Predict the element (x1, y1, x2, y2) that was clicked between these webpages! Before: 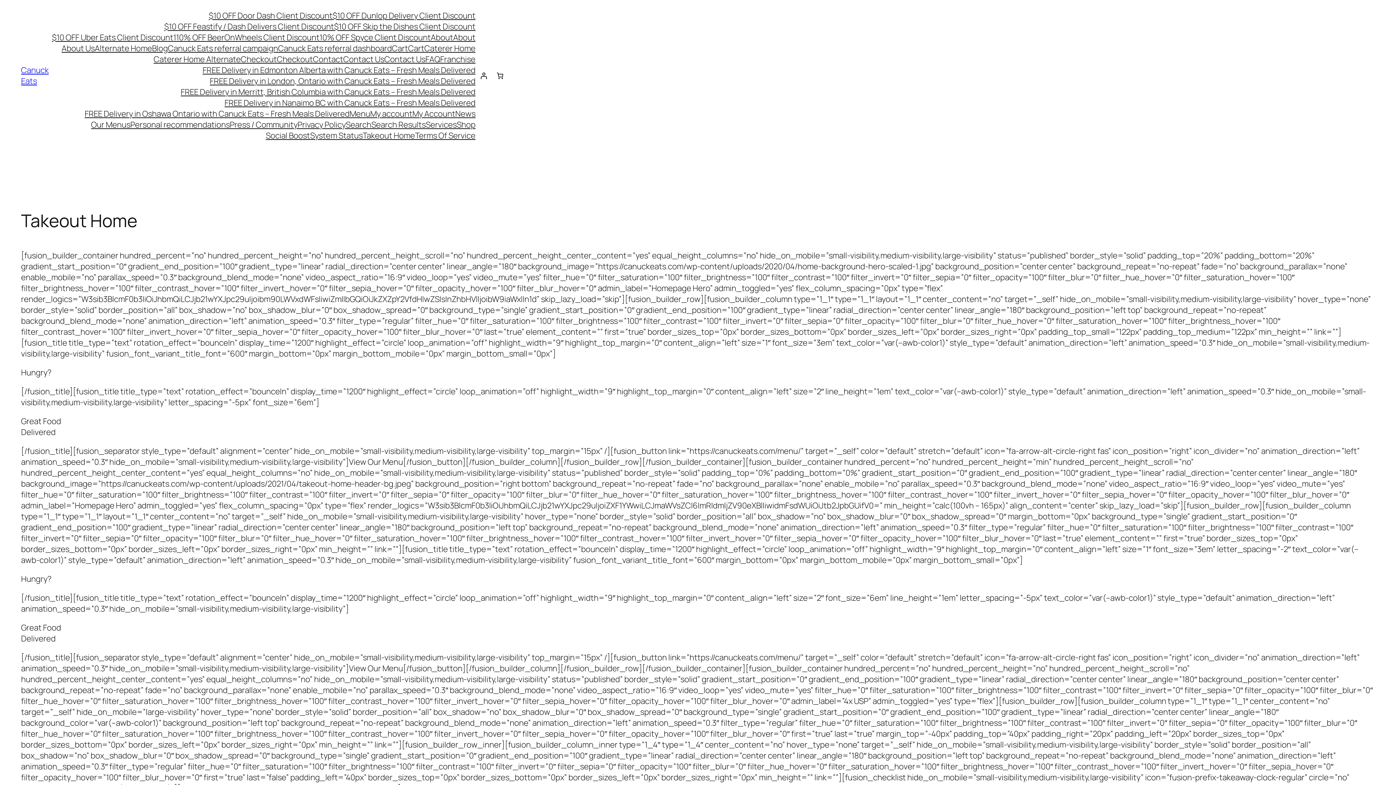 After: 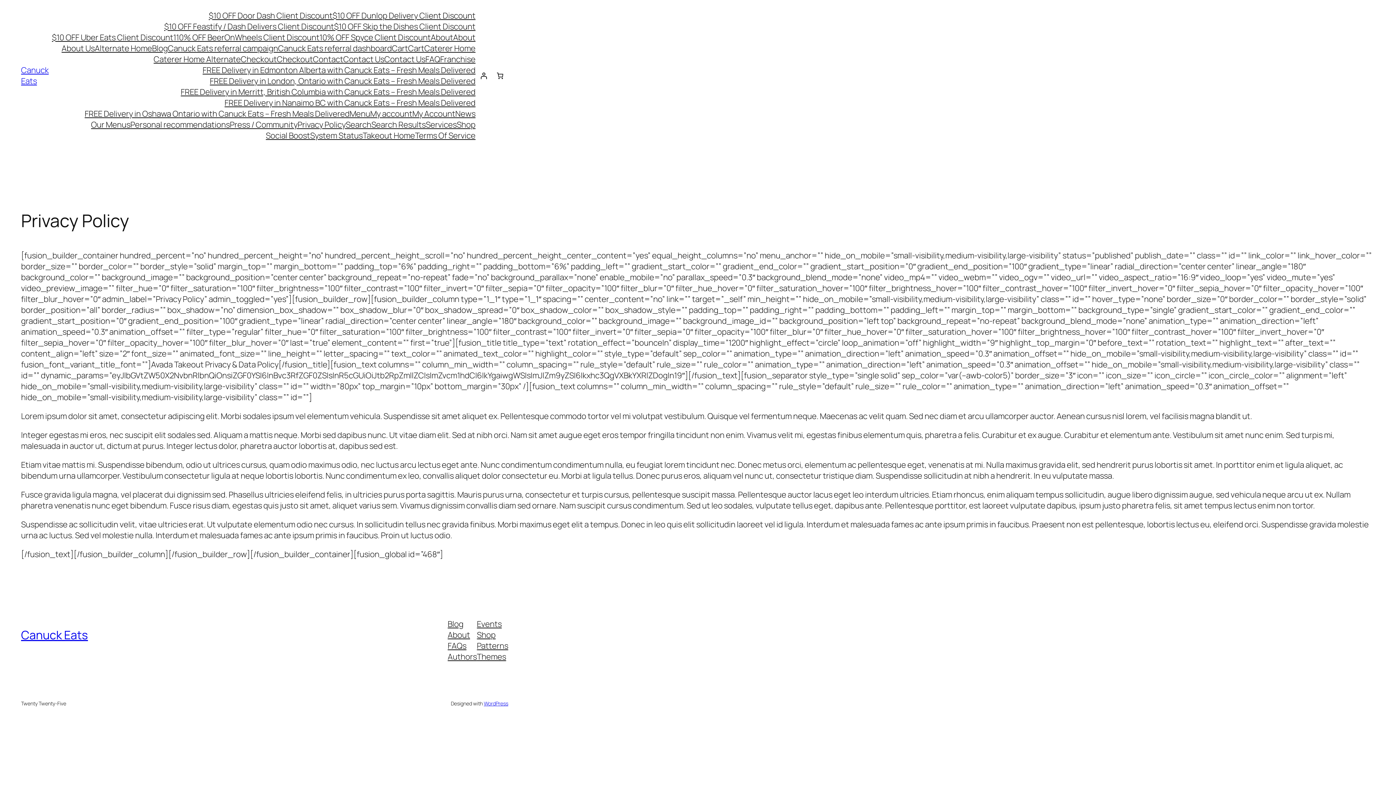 Action: label: Privacy Policy bbox: (297, 119, 345, 130)